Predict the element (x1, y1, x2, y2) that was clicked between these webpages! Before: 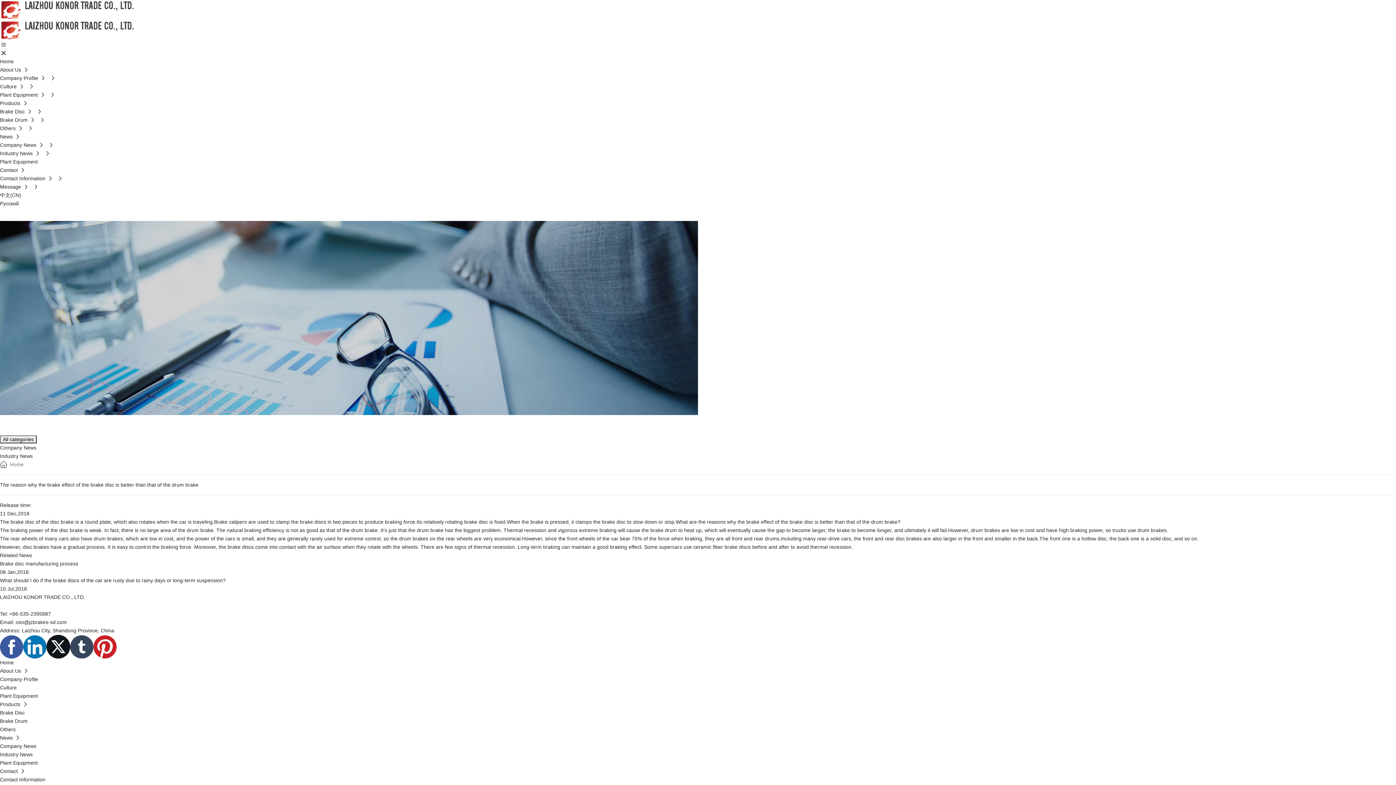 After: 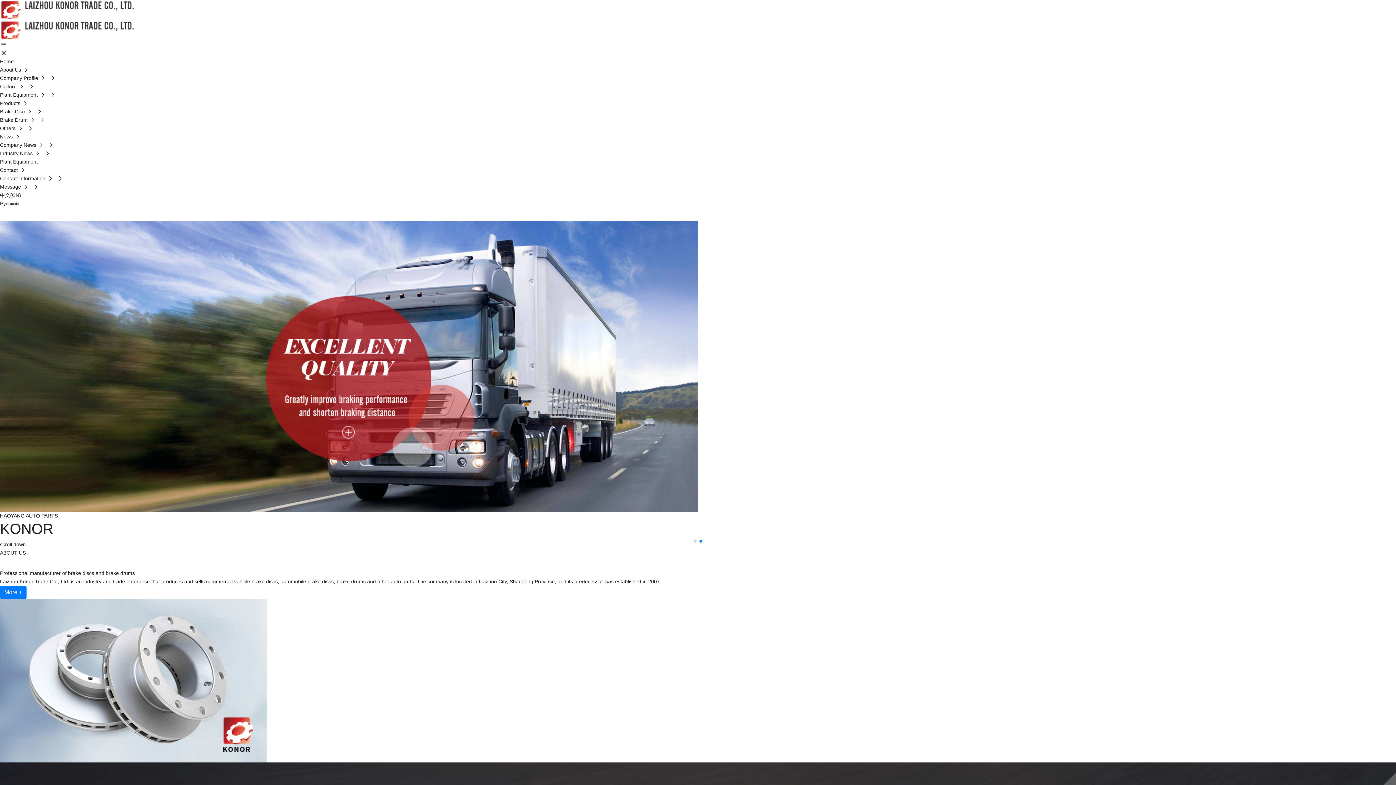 Action: label:  Home bbox: (0, 461, 23, 467)